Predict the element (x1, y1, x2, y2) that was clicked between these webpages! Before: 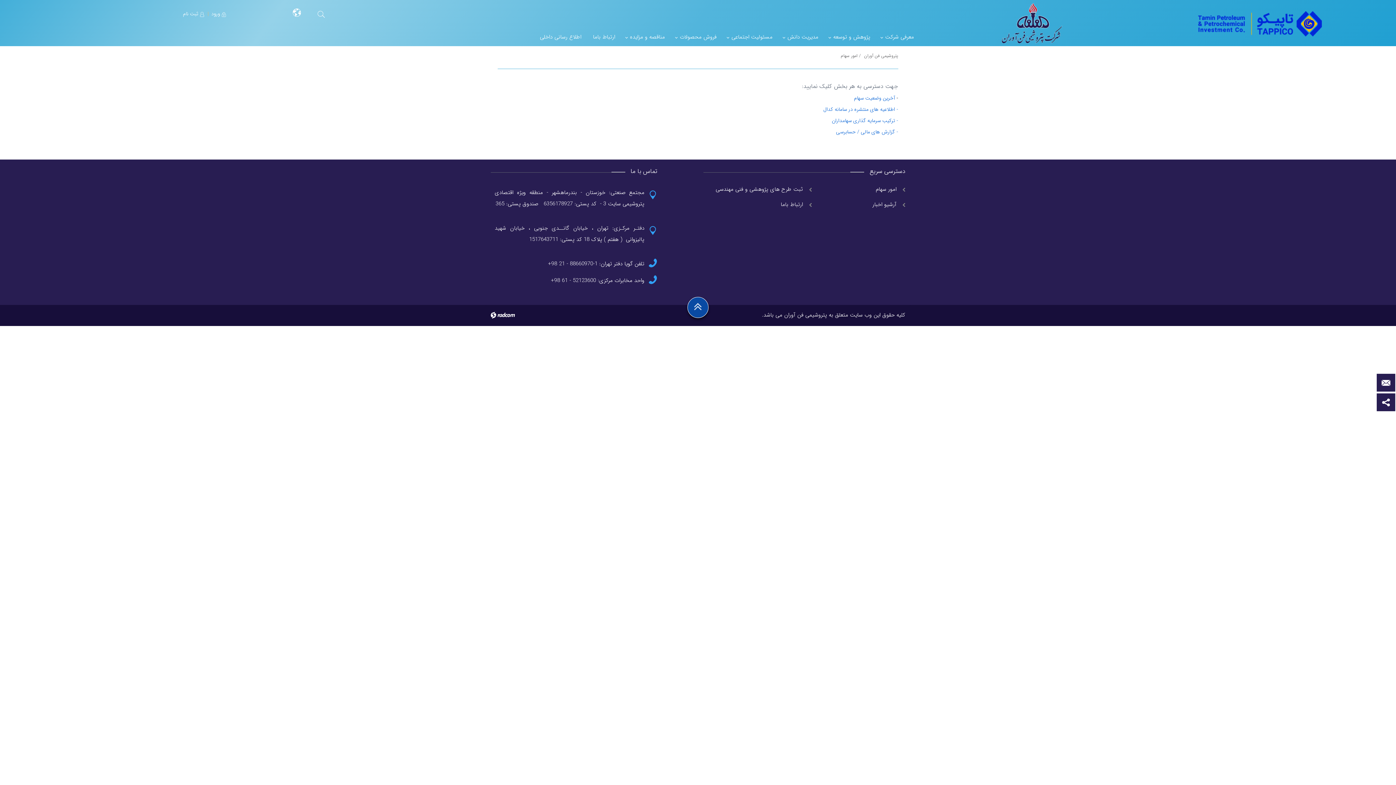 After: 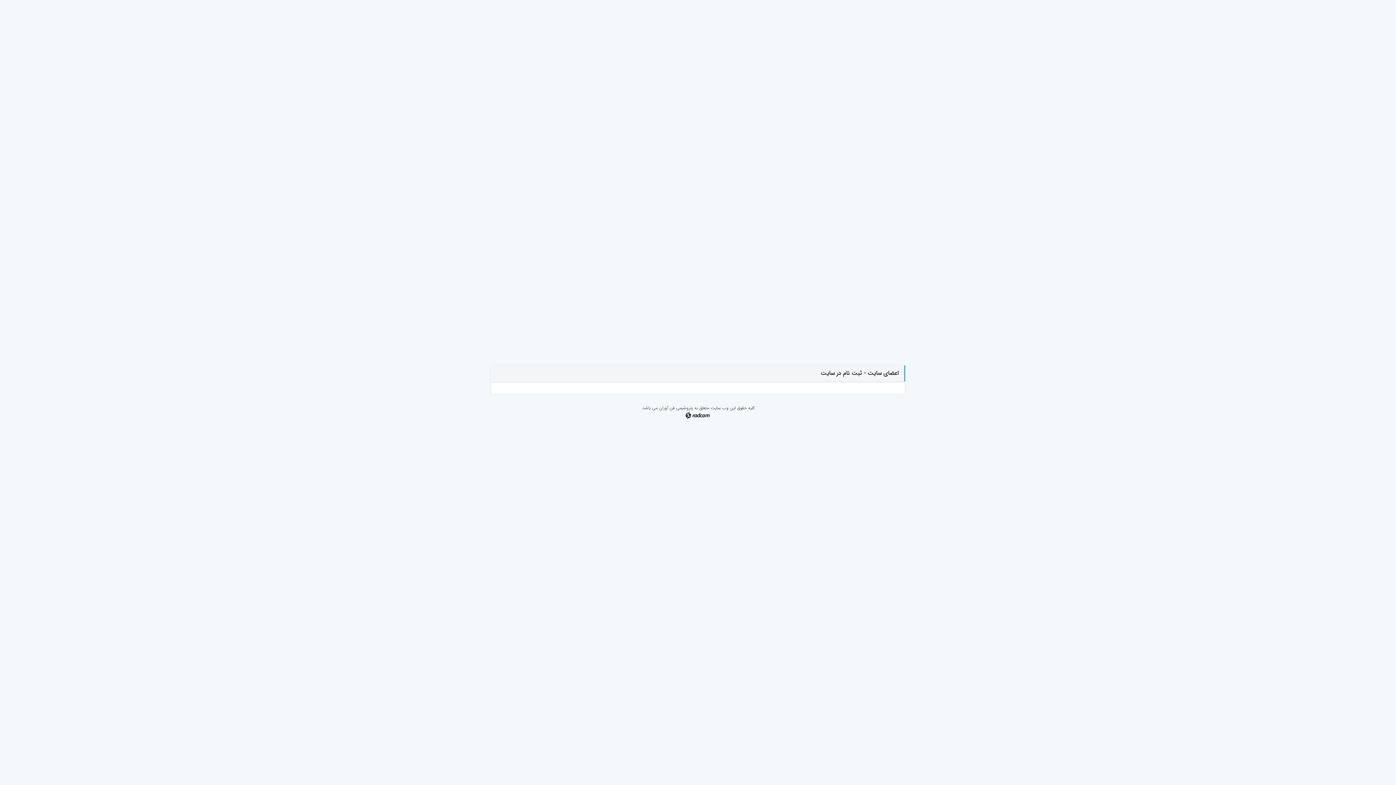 Action: label: ثبت نام bbox: (183, 10, 204, 17)